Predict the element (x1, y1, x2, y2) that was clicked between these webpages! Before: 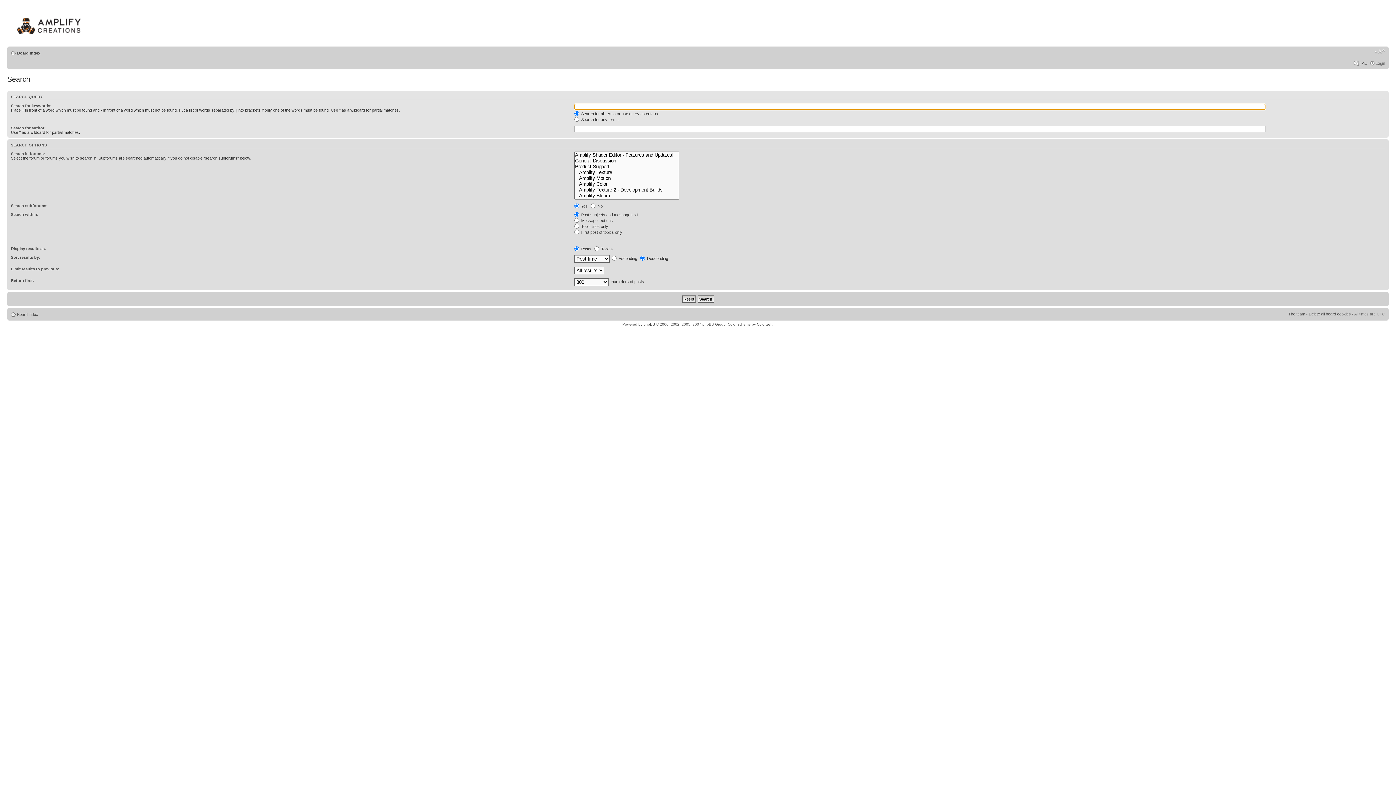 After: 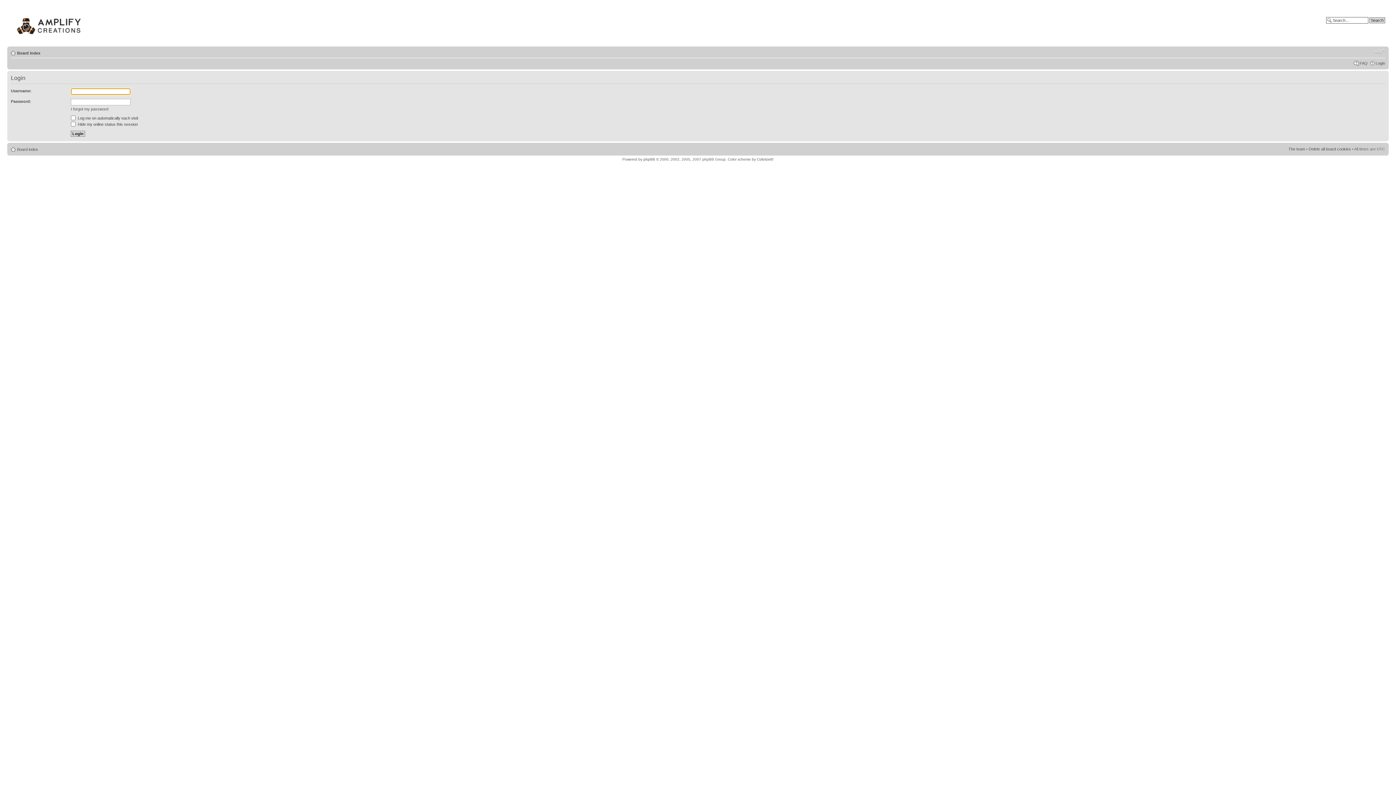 Action: bbox: (1376, 61, 1385, 65) label: Login